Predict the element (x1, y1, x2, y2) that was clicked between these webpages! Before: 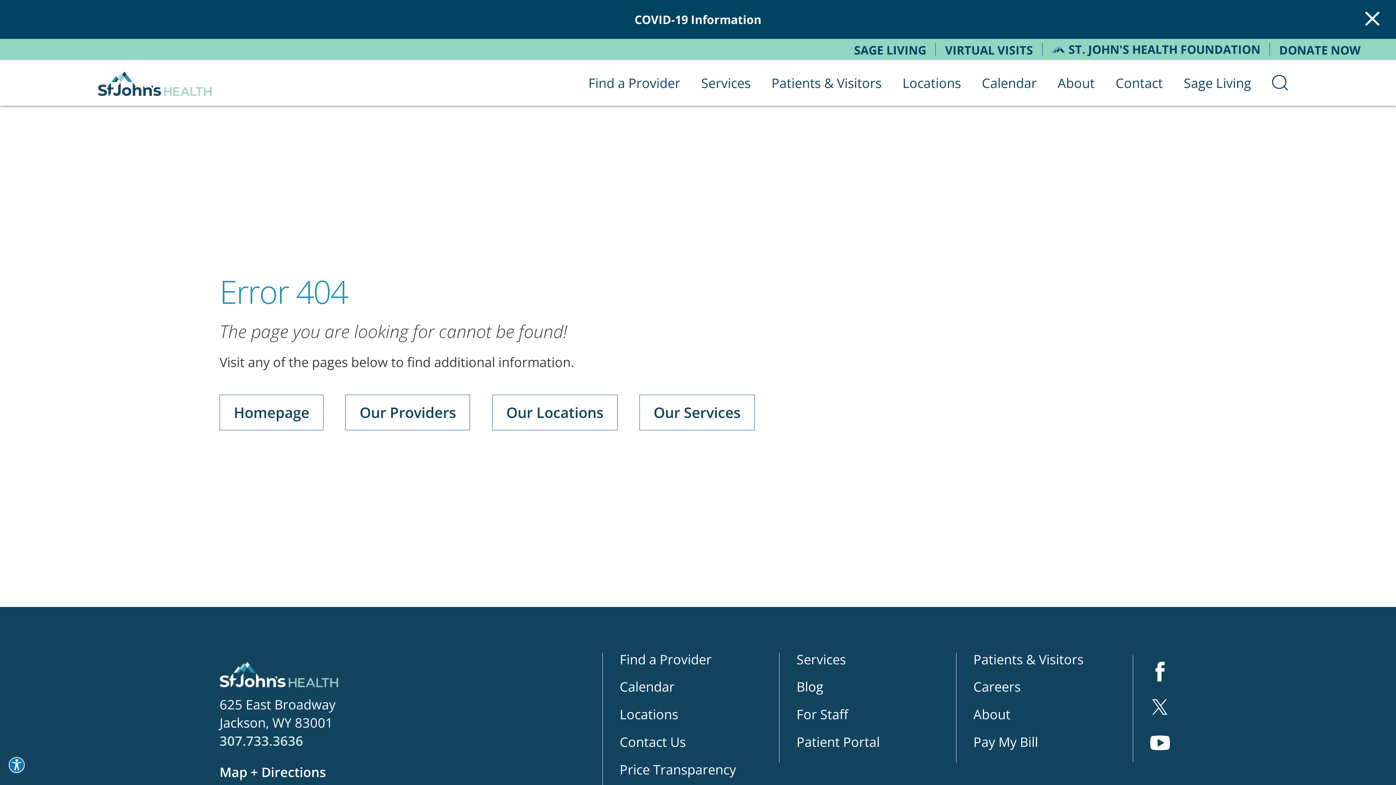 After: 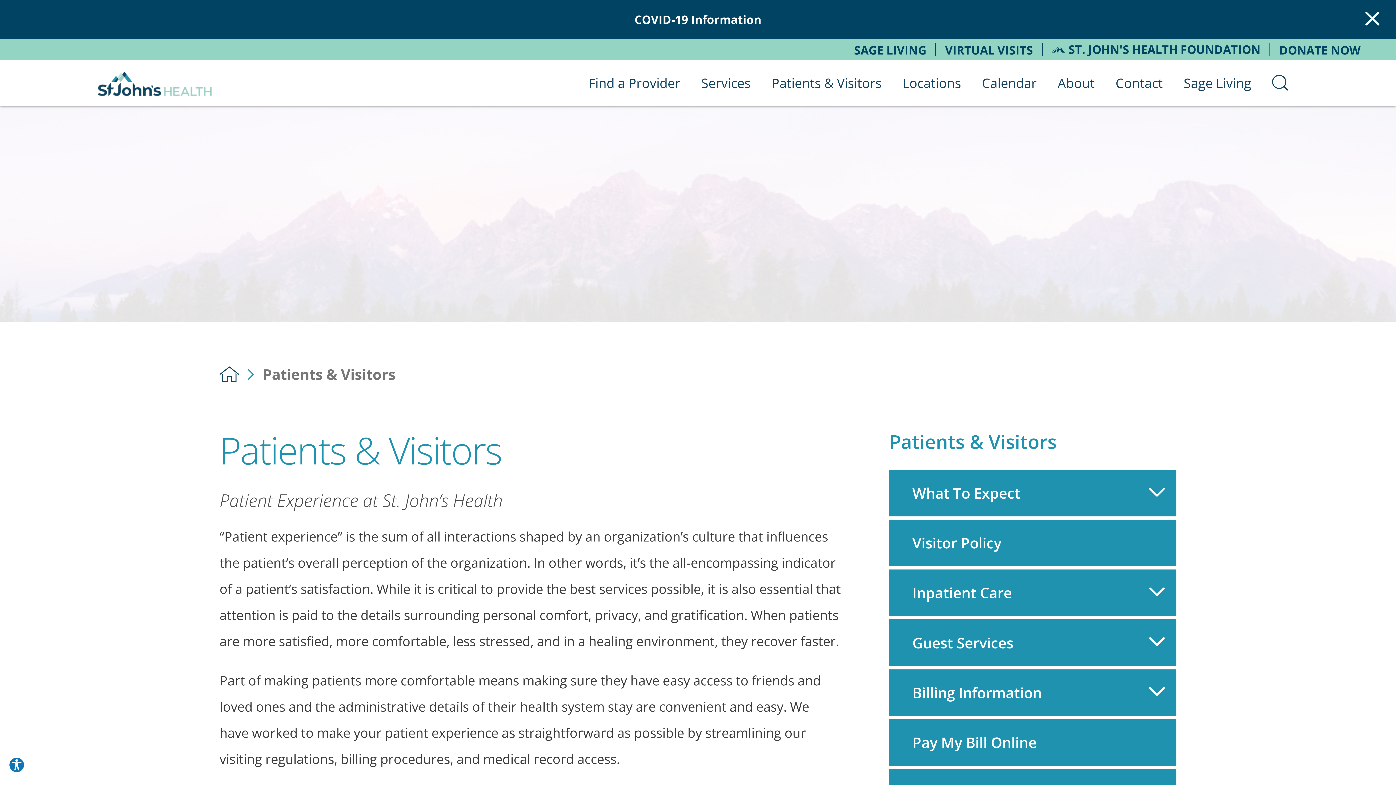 Action: label: Patients & Visitors bbox: (761, 59, 892, 105)